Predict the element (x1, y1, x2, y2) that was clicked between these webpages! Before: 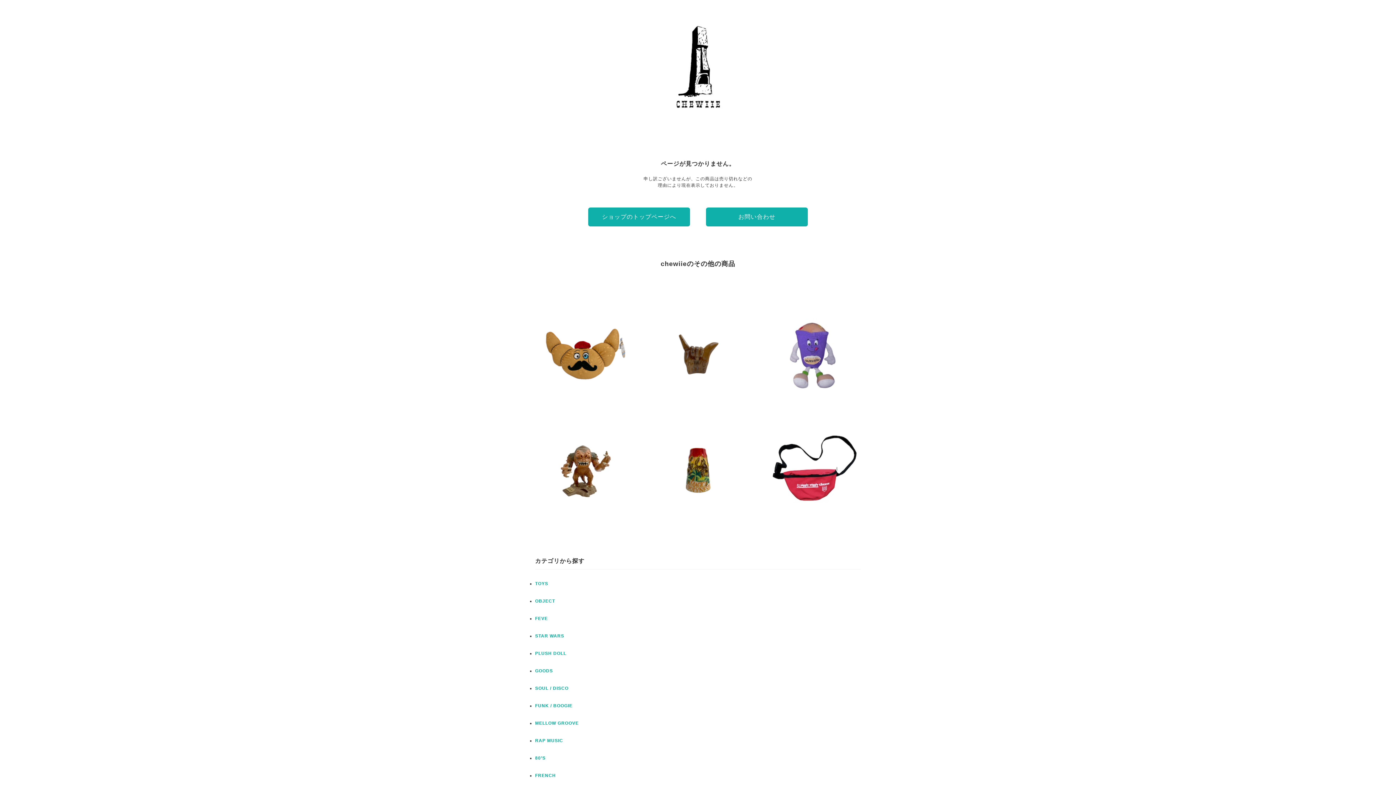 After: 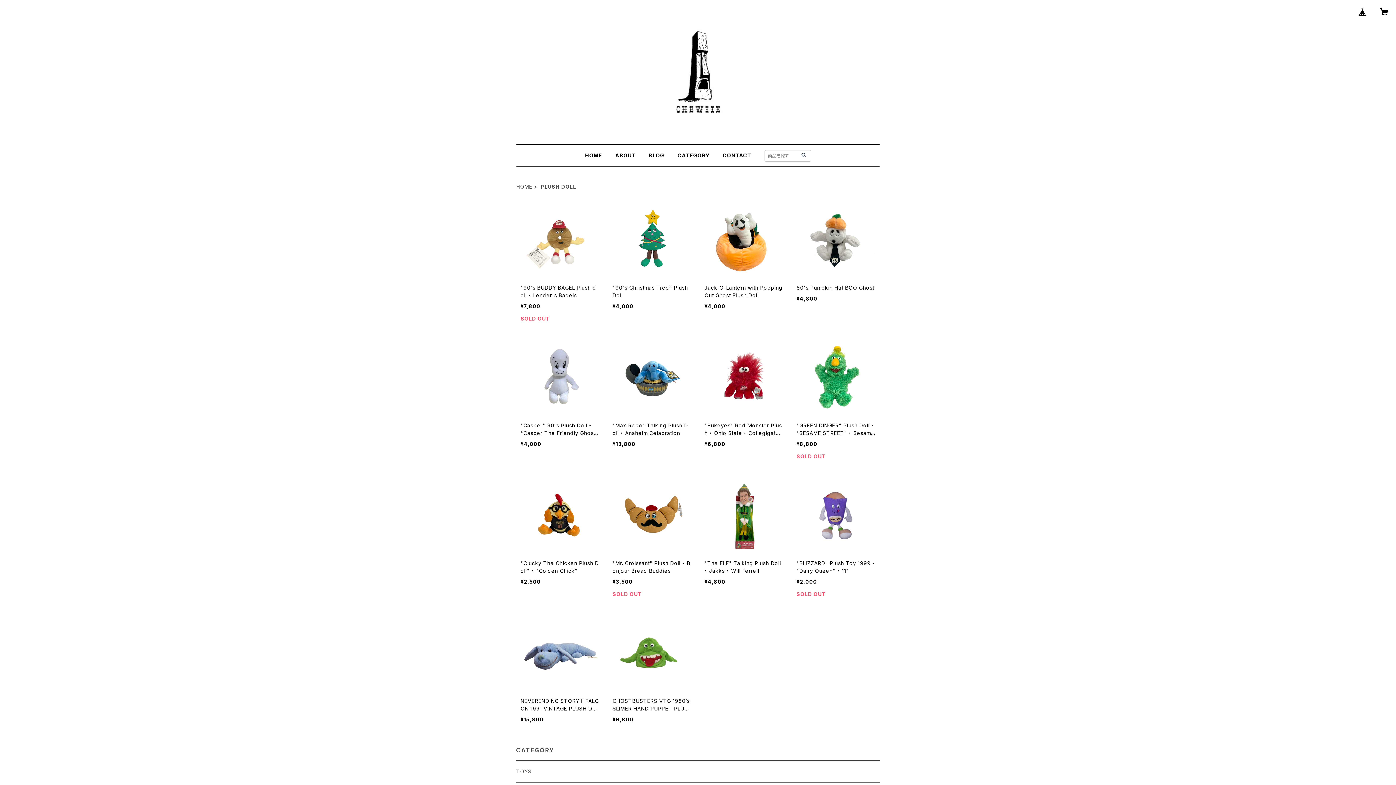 Action: label: PLUSH DOLL bbox: (535, 651, 566, 656)